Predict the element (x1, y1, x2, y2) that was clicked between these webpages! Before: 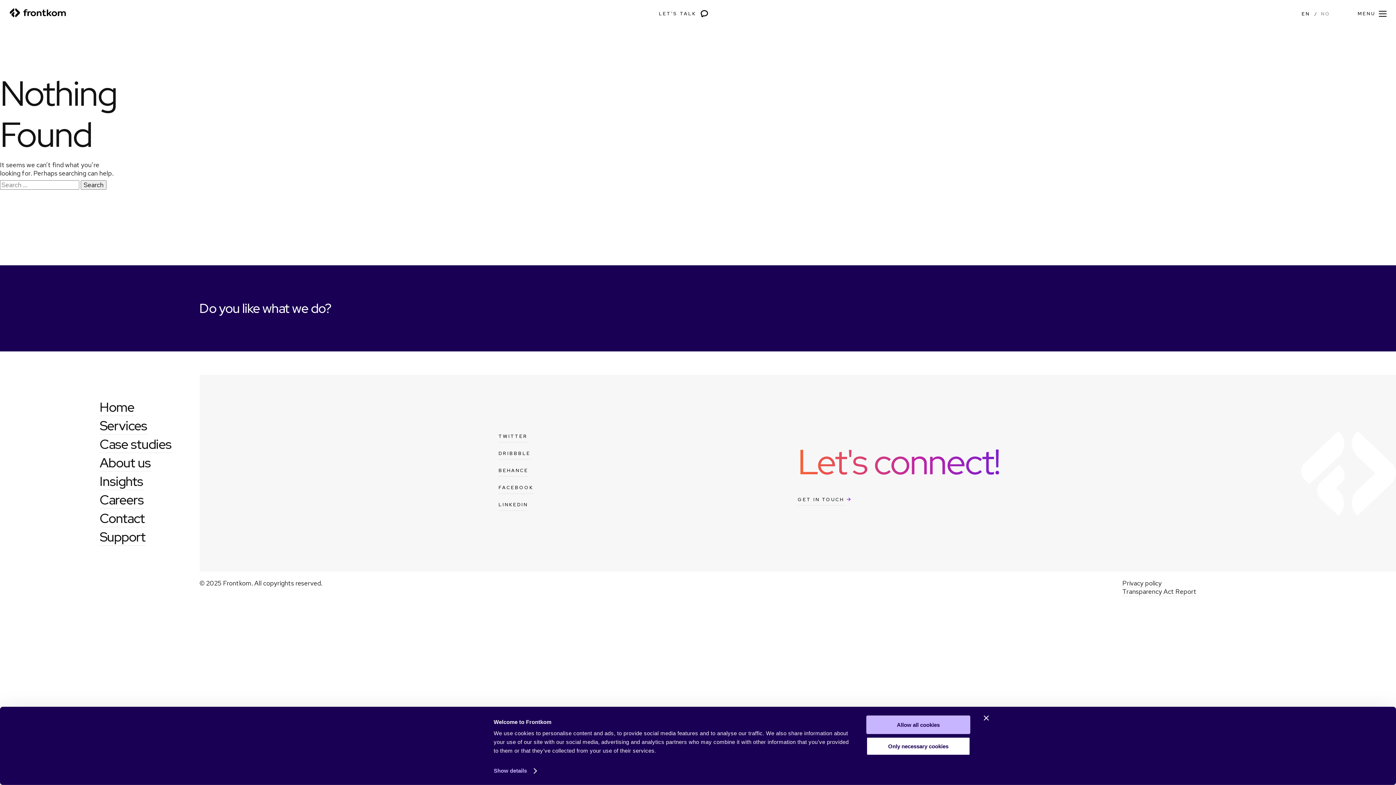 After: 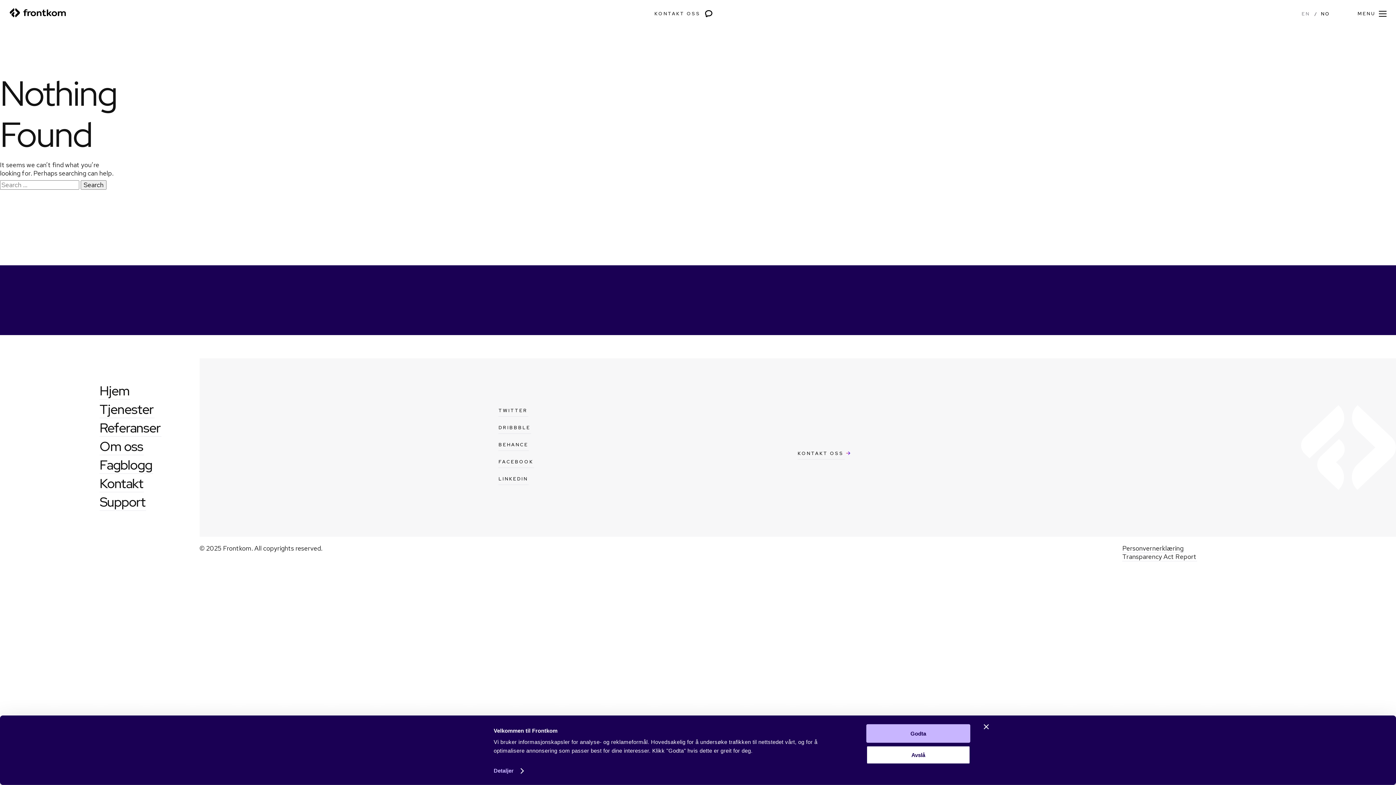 Action: label: NO bbox: (1321, 7, 1330, 19)